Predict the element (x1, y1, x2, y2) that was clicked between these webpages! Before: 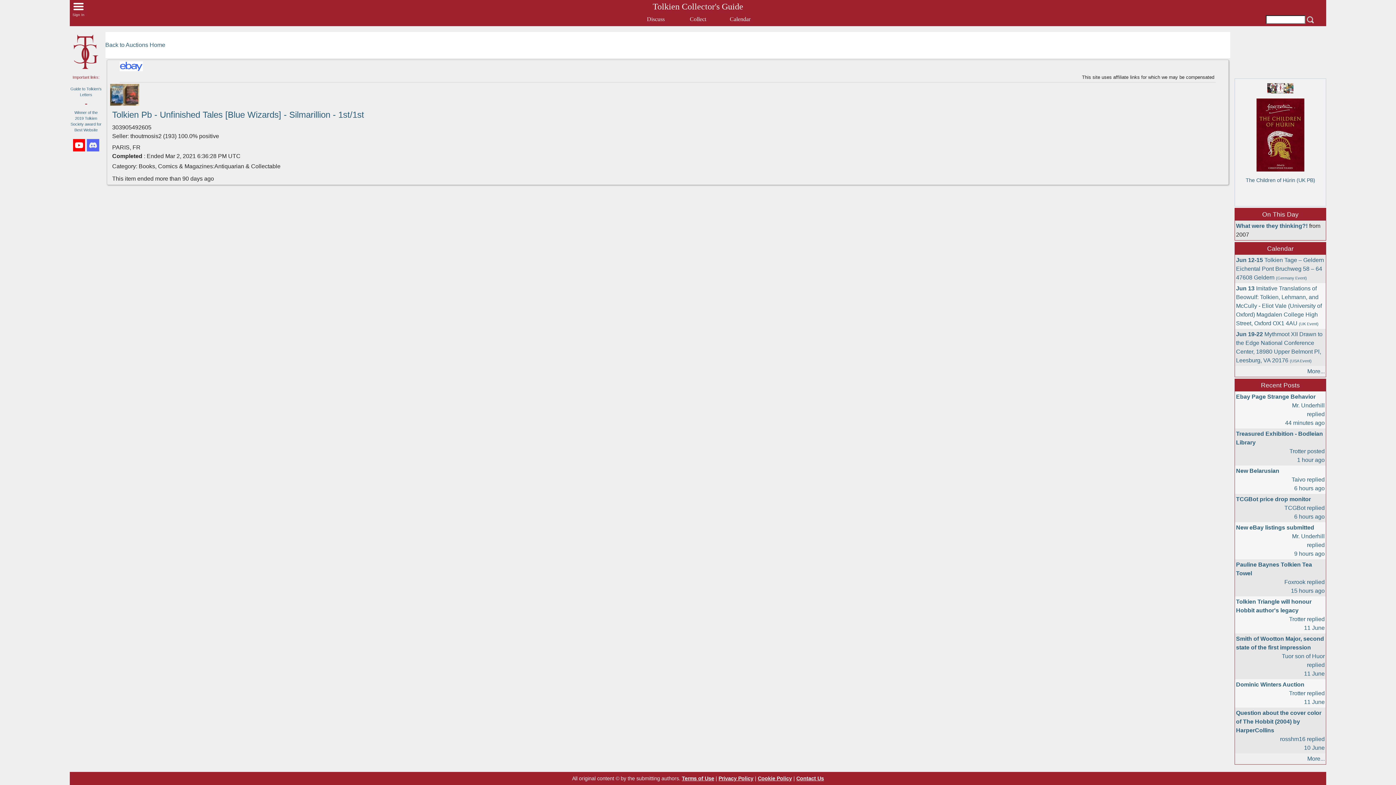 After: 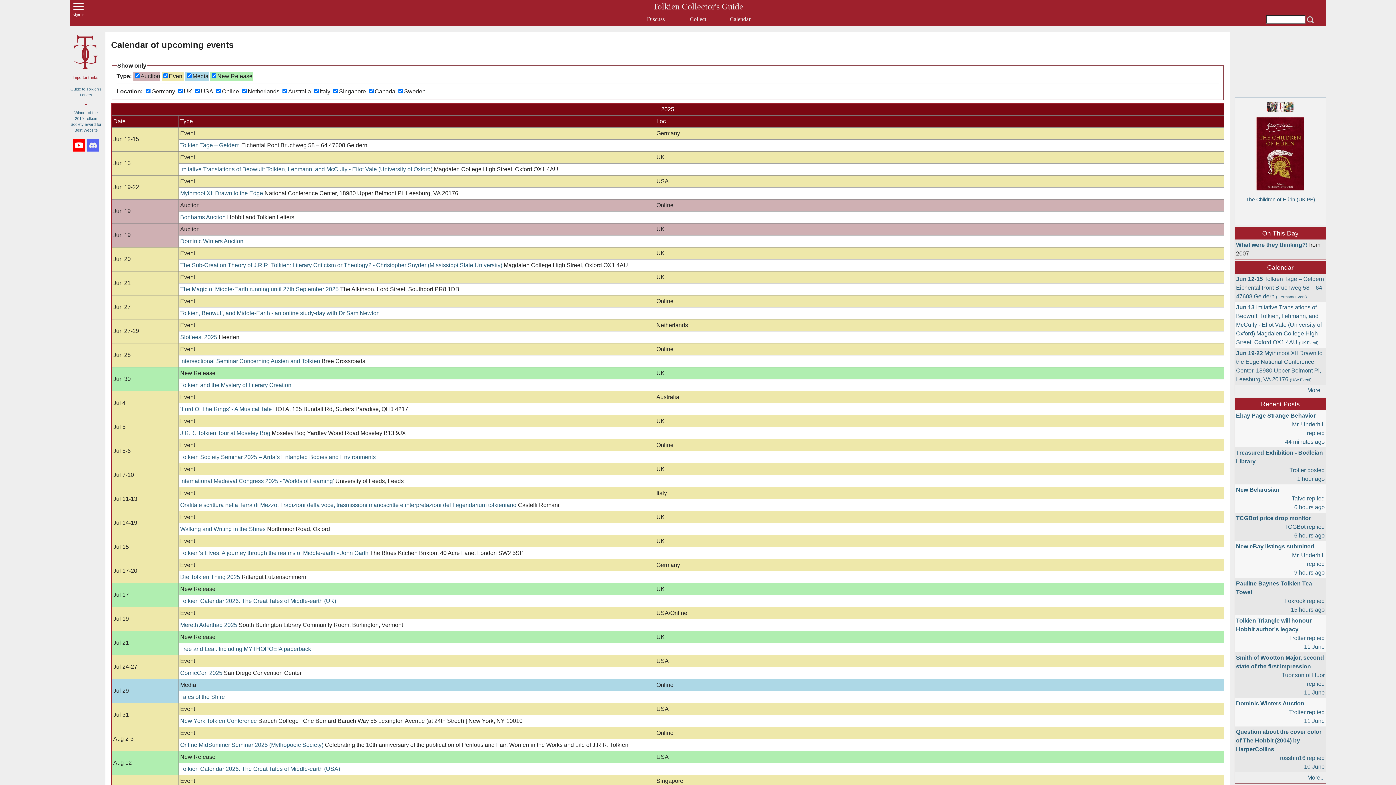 Action: bbox: (1235, 242, 1326, 254) label: Calendar